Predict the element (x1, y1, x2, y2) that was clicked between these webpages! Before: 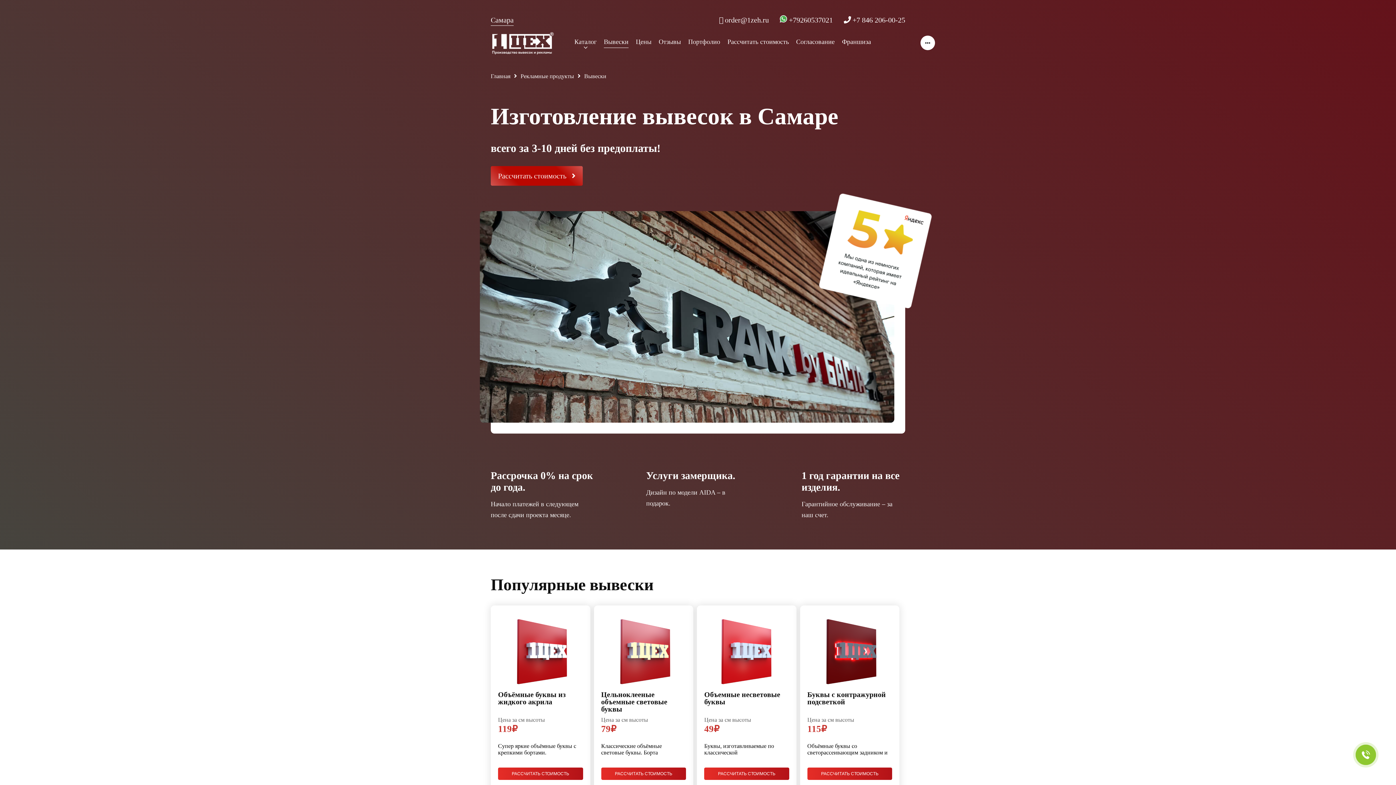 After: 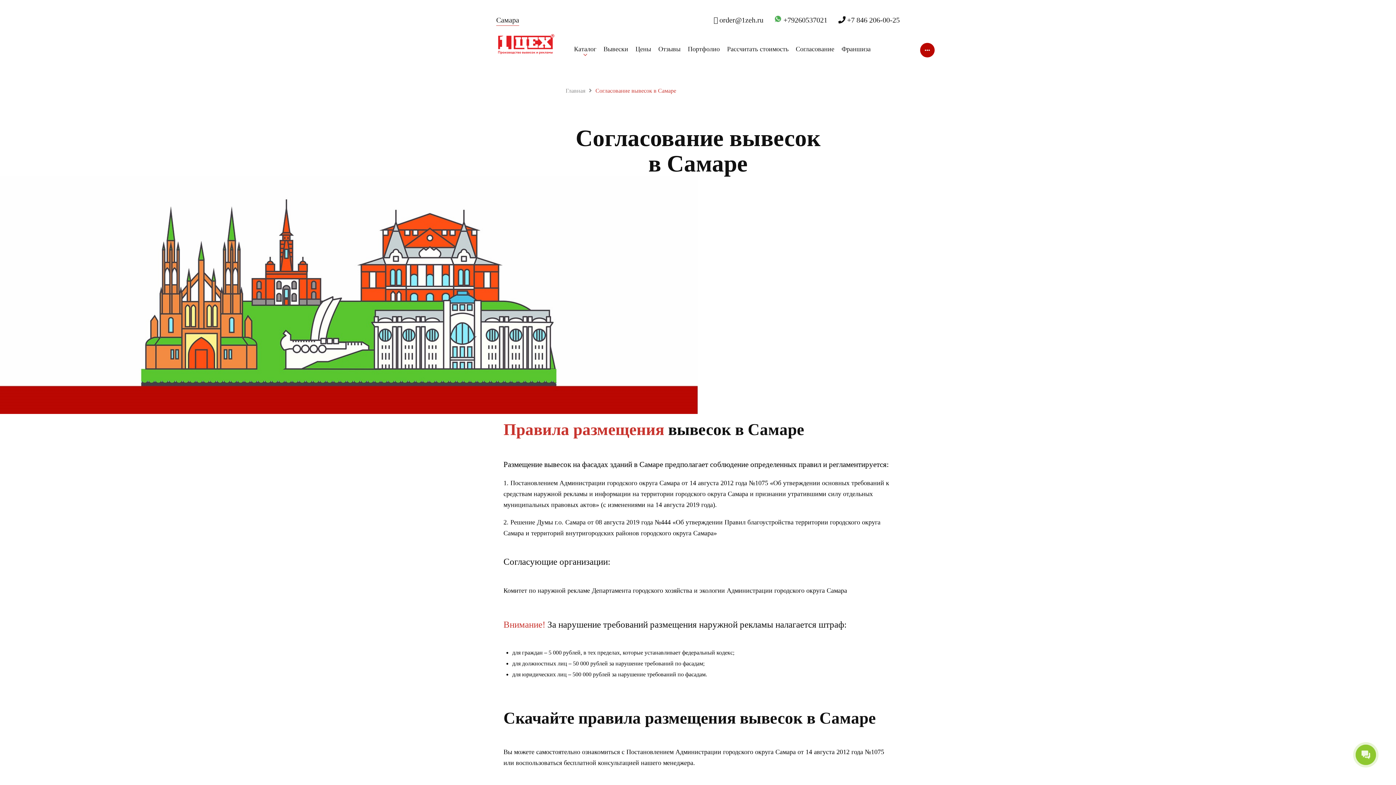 Action: label: Согласование bbox: (796, 32, 834, 51)